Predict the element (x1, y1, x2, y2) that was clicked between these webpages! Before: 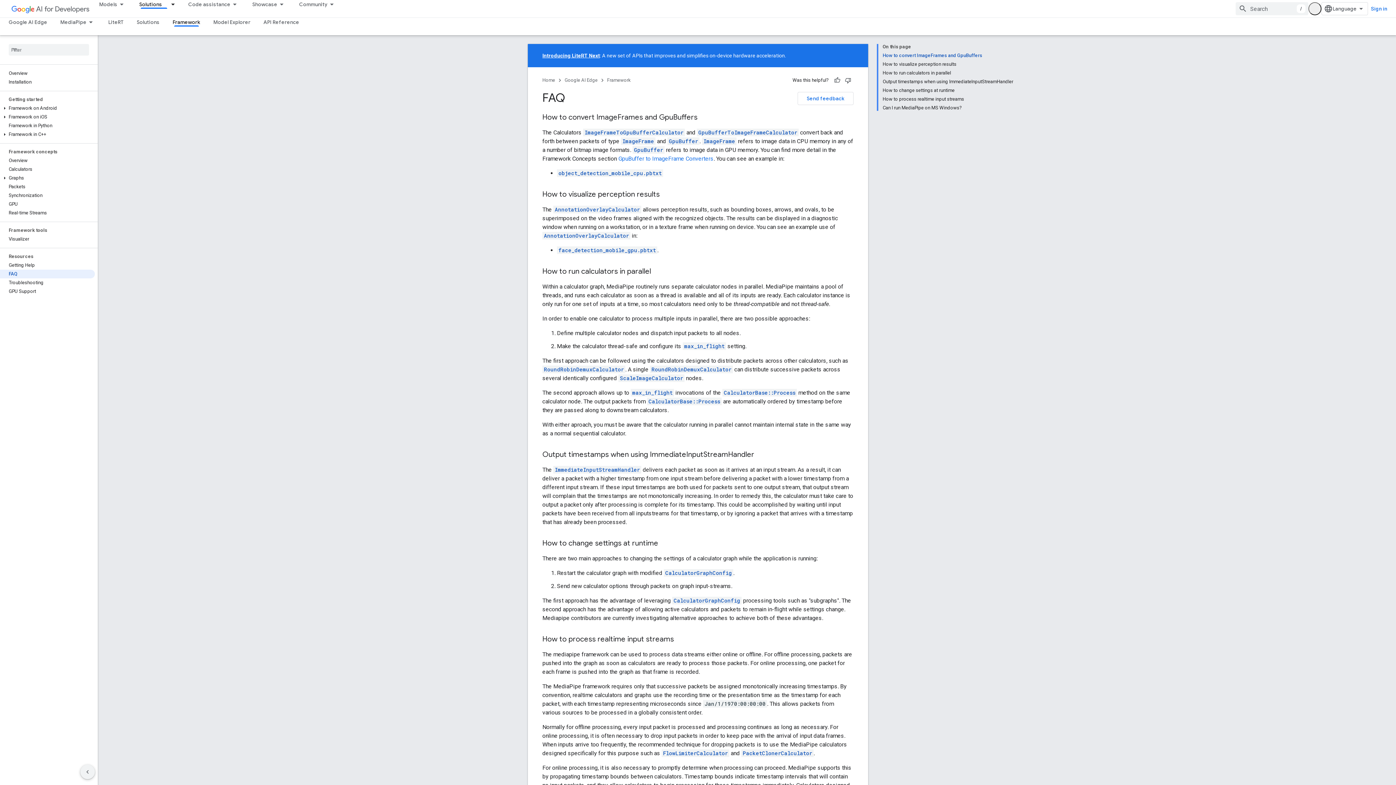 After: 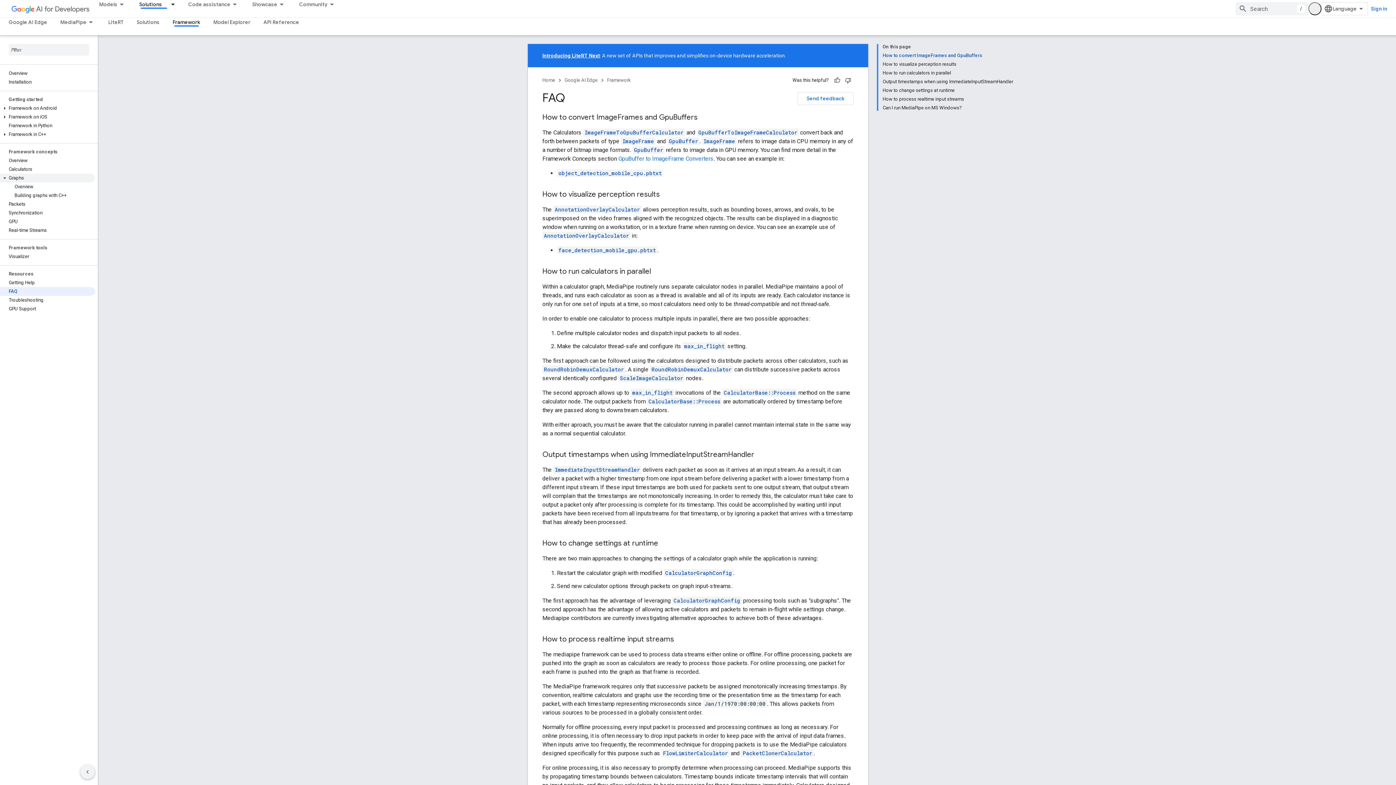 Action: label: Graphs bbox: (0, 173, 94, 182)